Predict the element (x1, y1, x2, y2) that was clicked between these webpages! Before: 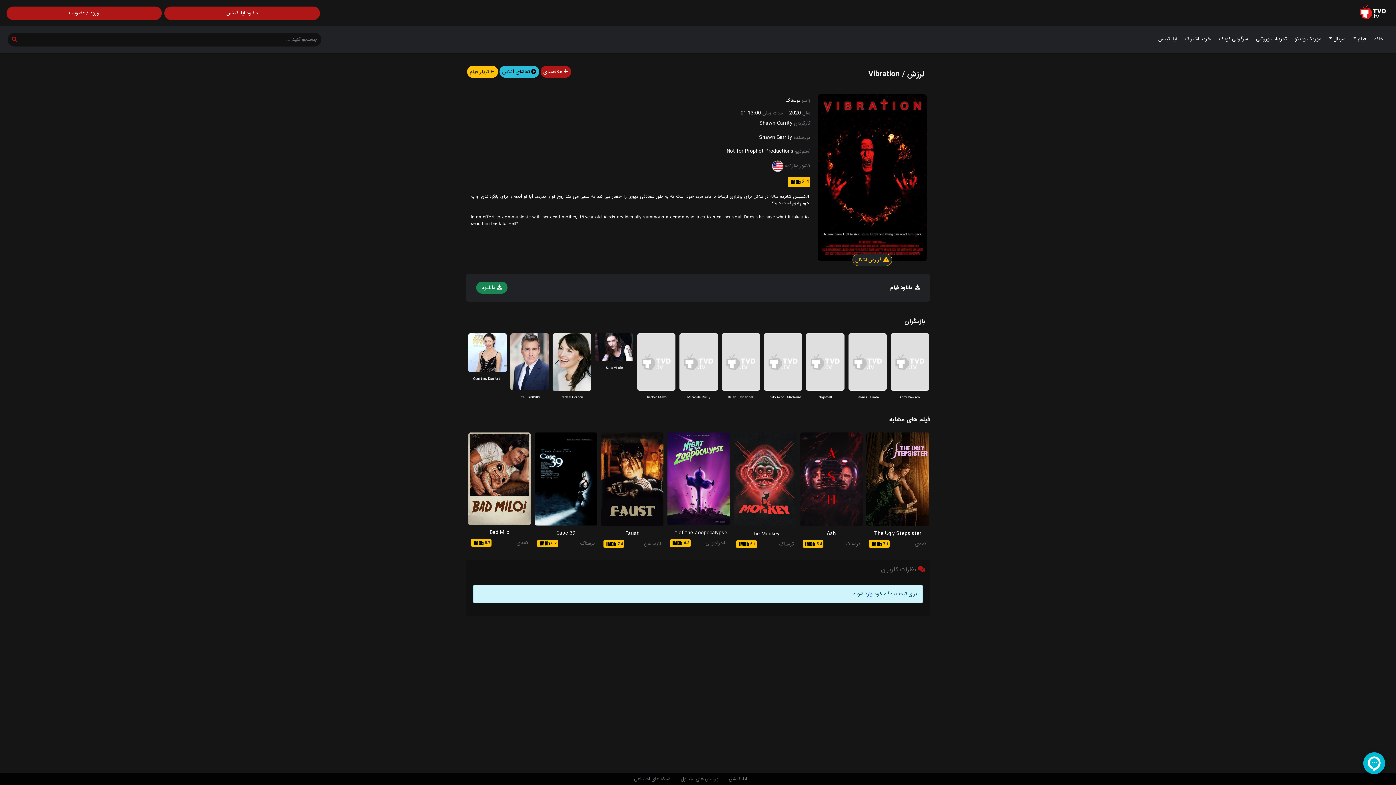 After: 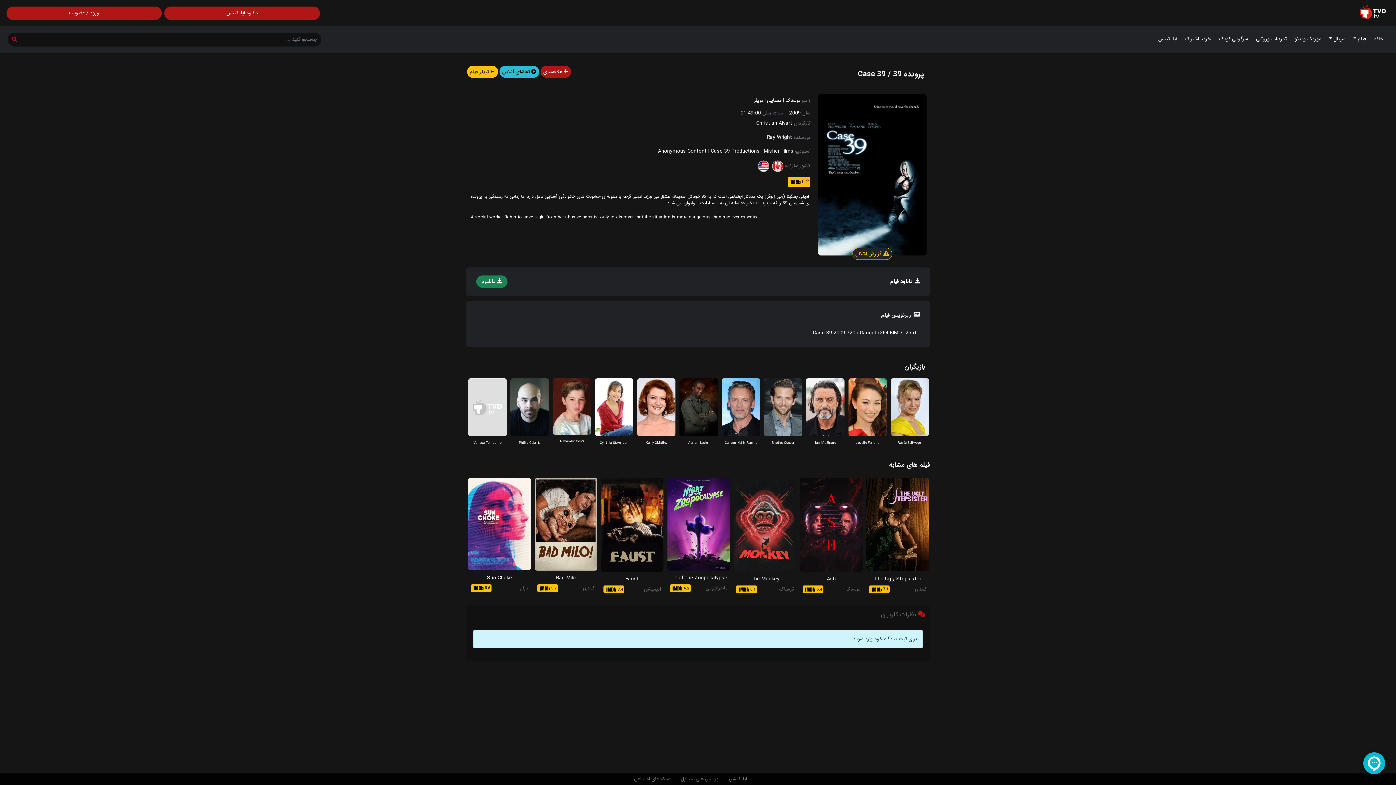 Action: bbox: (534, 432, 597, 525)